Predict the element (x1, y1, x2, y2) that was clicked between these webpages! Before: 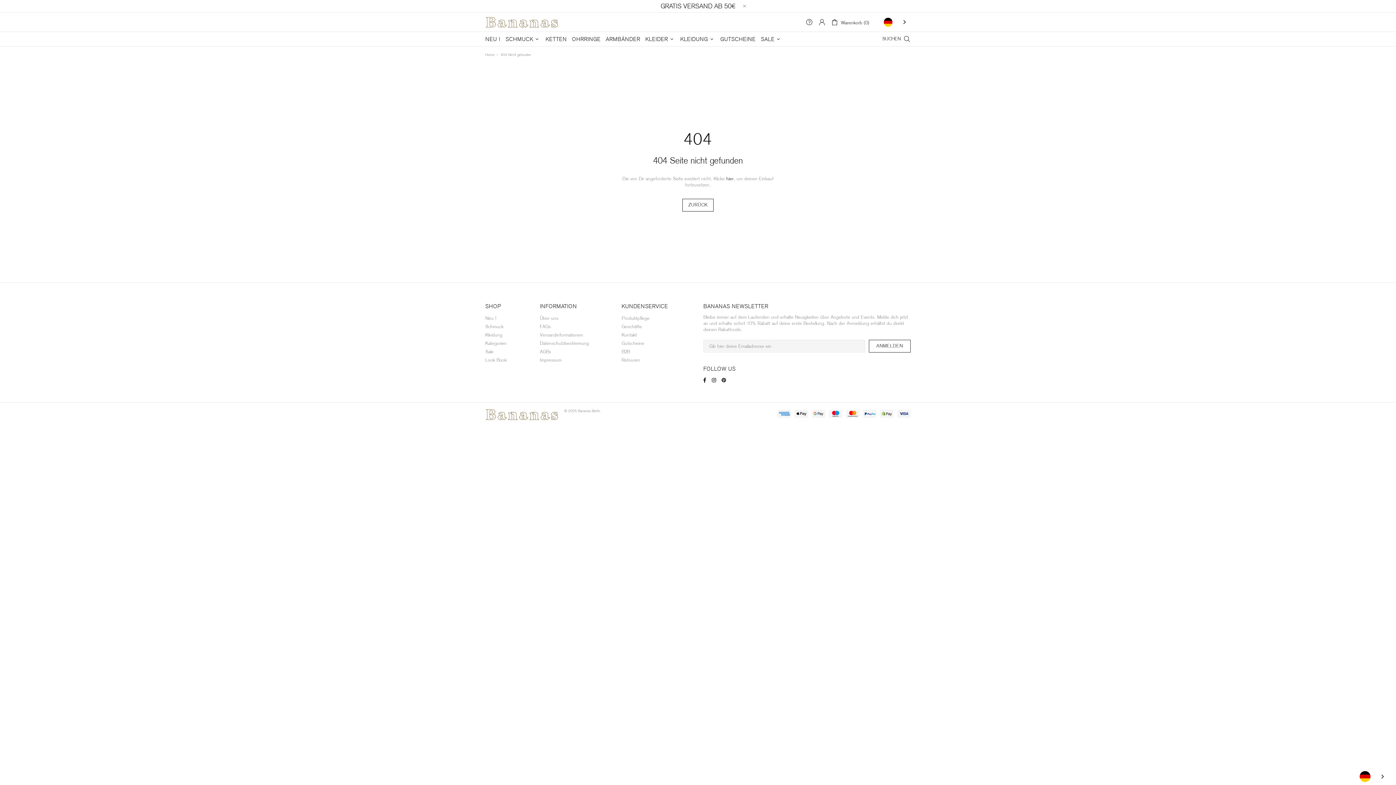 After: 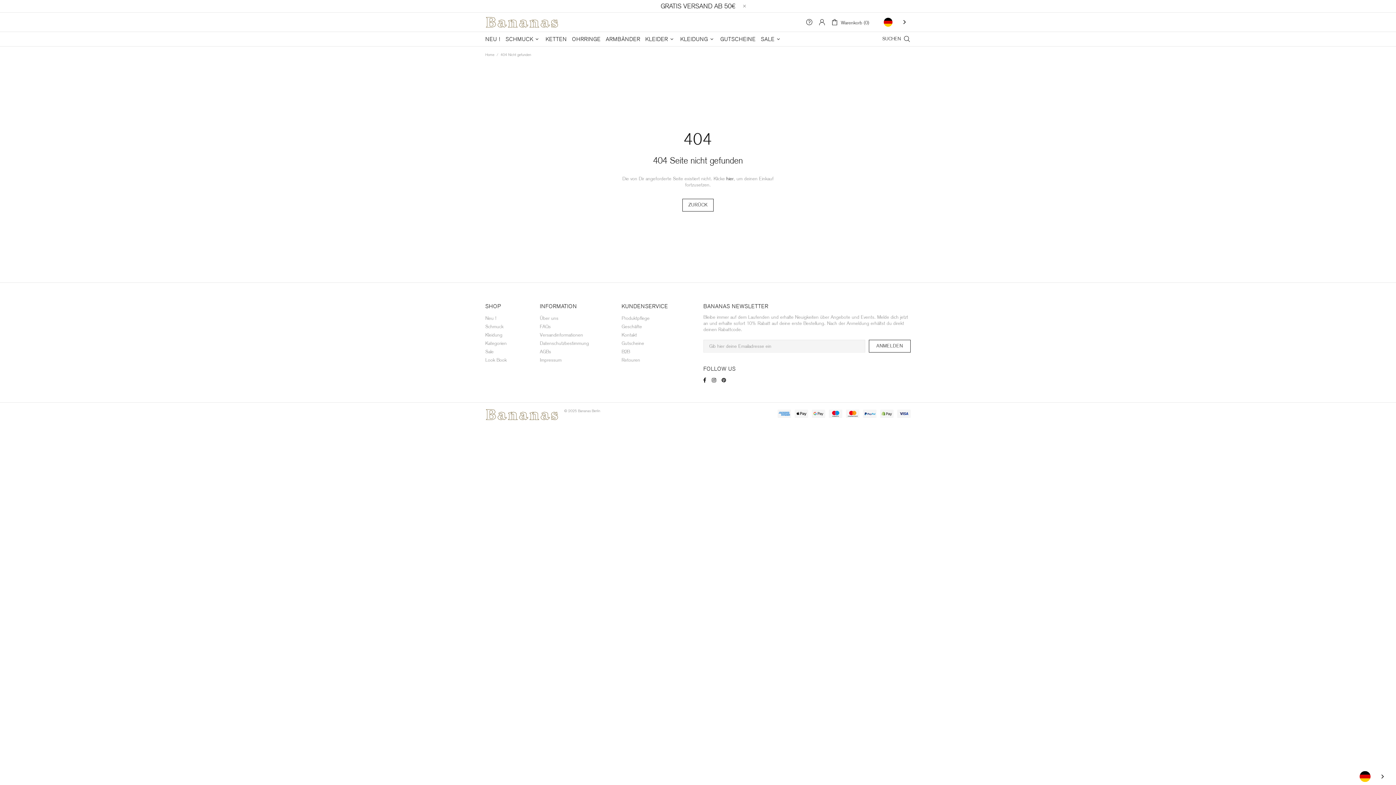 Action: bbox: (721, 376, 728, 383)